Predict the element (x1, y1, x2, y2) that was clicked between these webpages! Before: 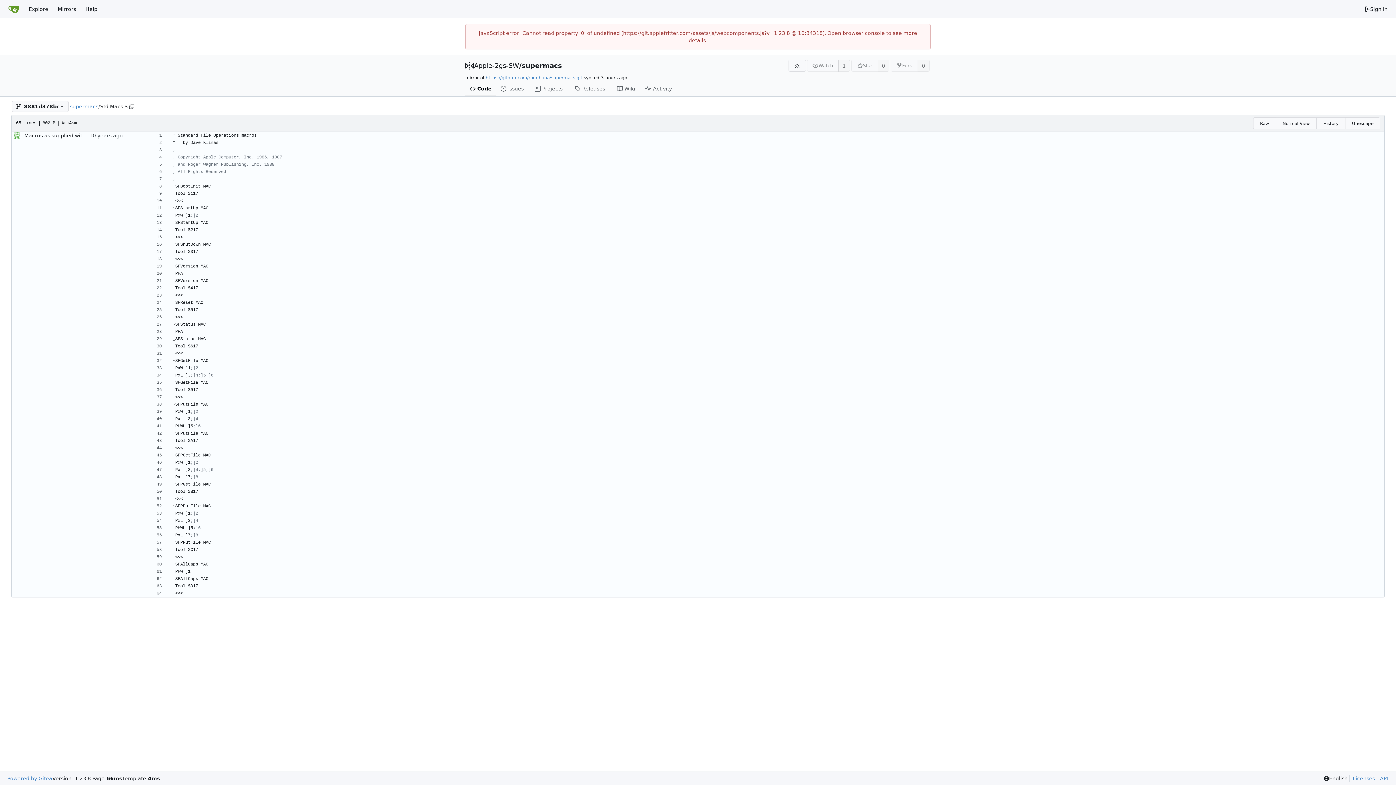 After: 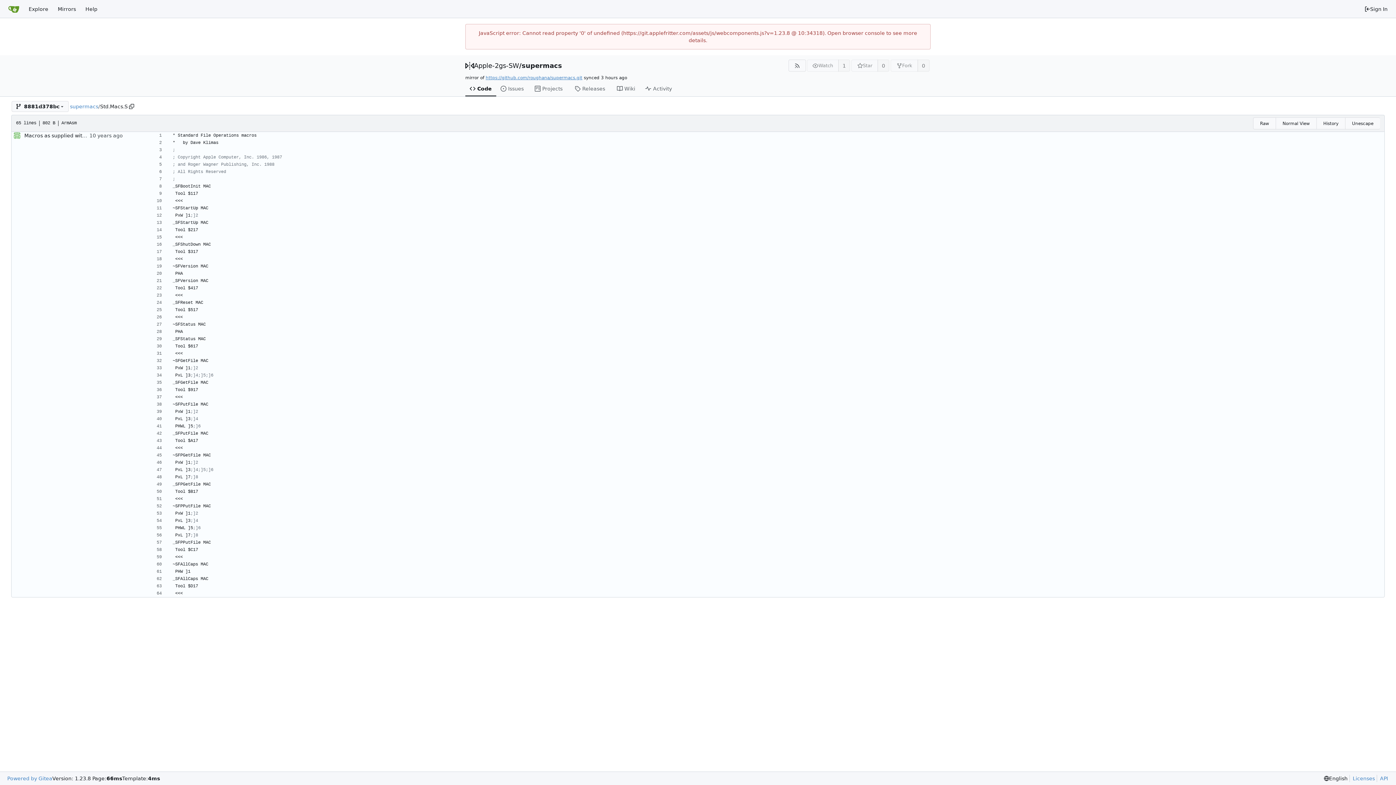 Action: bbox: (485, 75, 582, 80) label: https://github.com/roughana/supermacs.git